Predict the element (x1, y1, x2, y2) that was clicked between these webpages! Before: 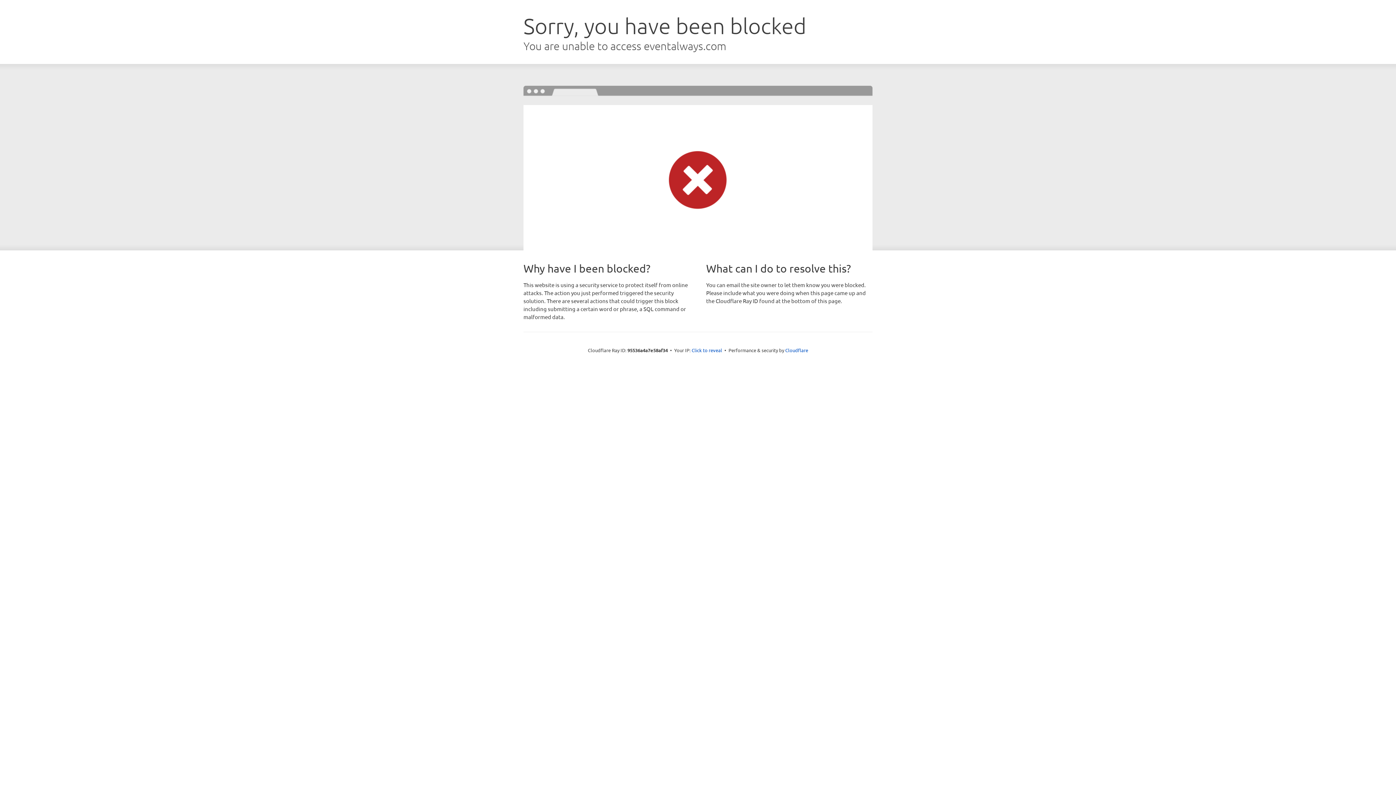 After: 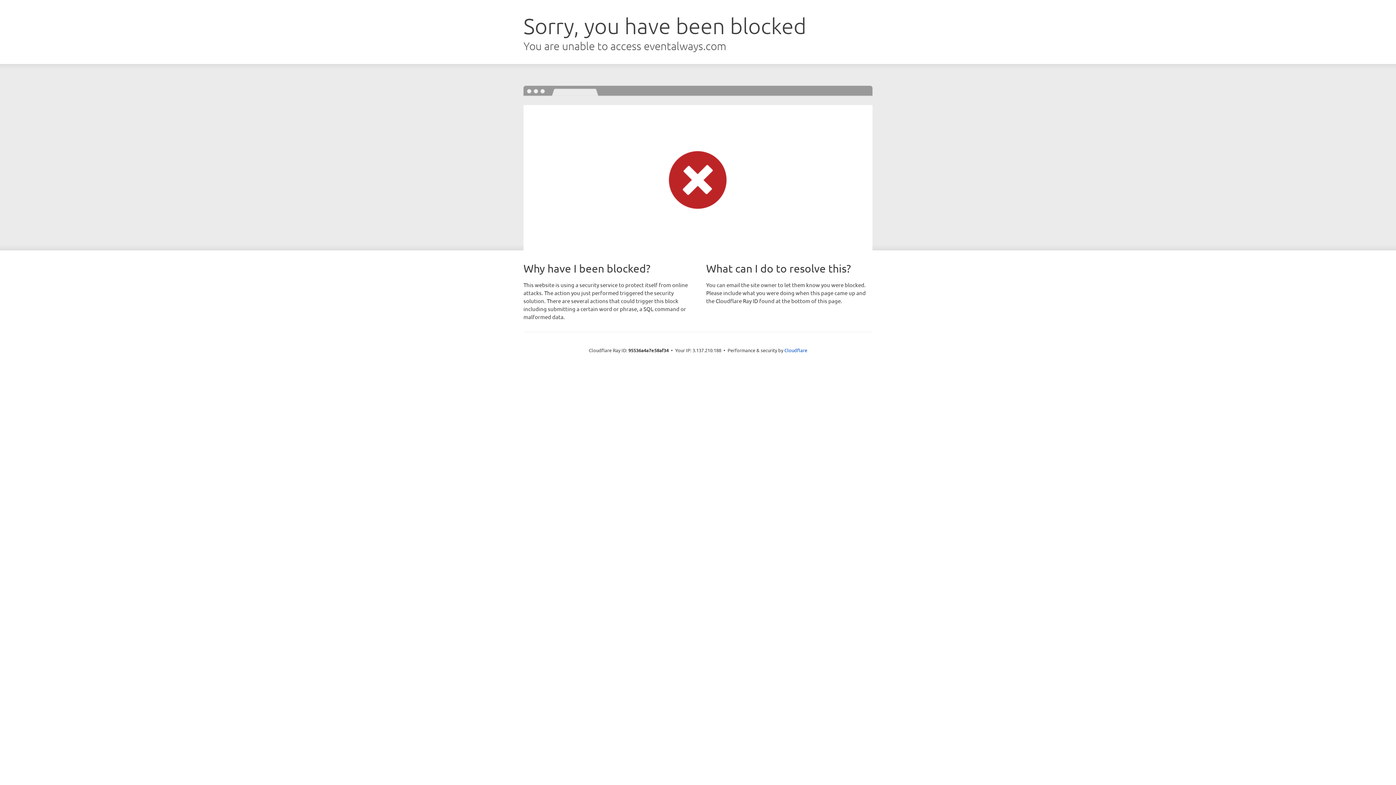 Action: bbox: (691, 346, 722, 353) label: Click to reveal